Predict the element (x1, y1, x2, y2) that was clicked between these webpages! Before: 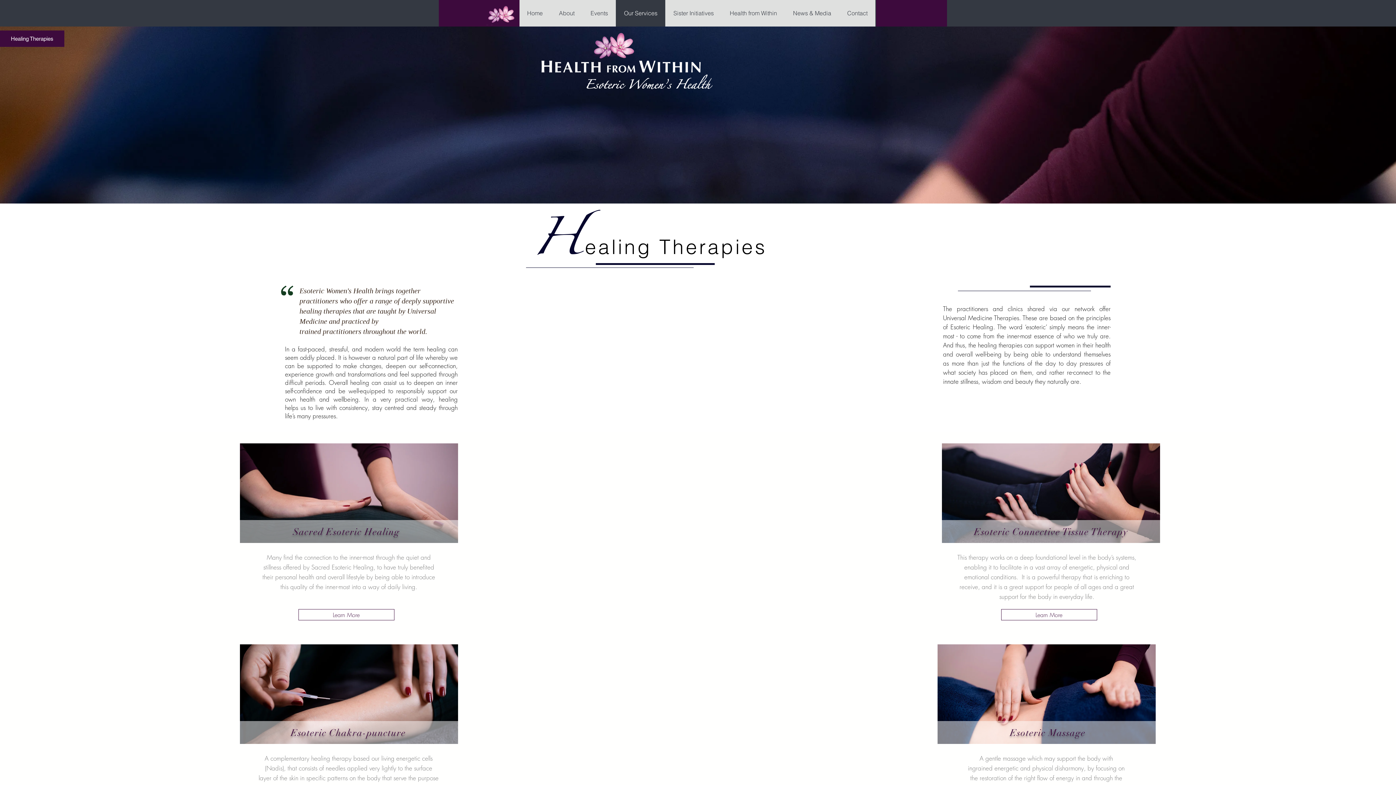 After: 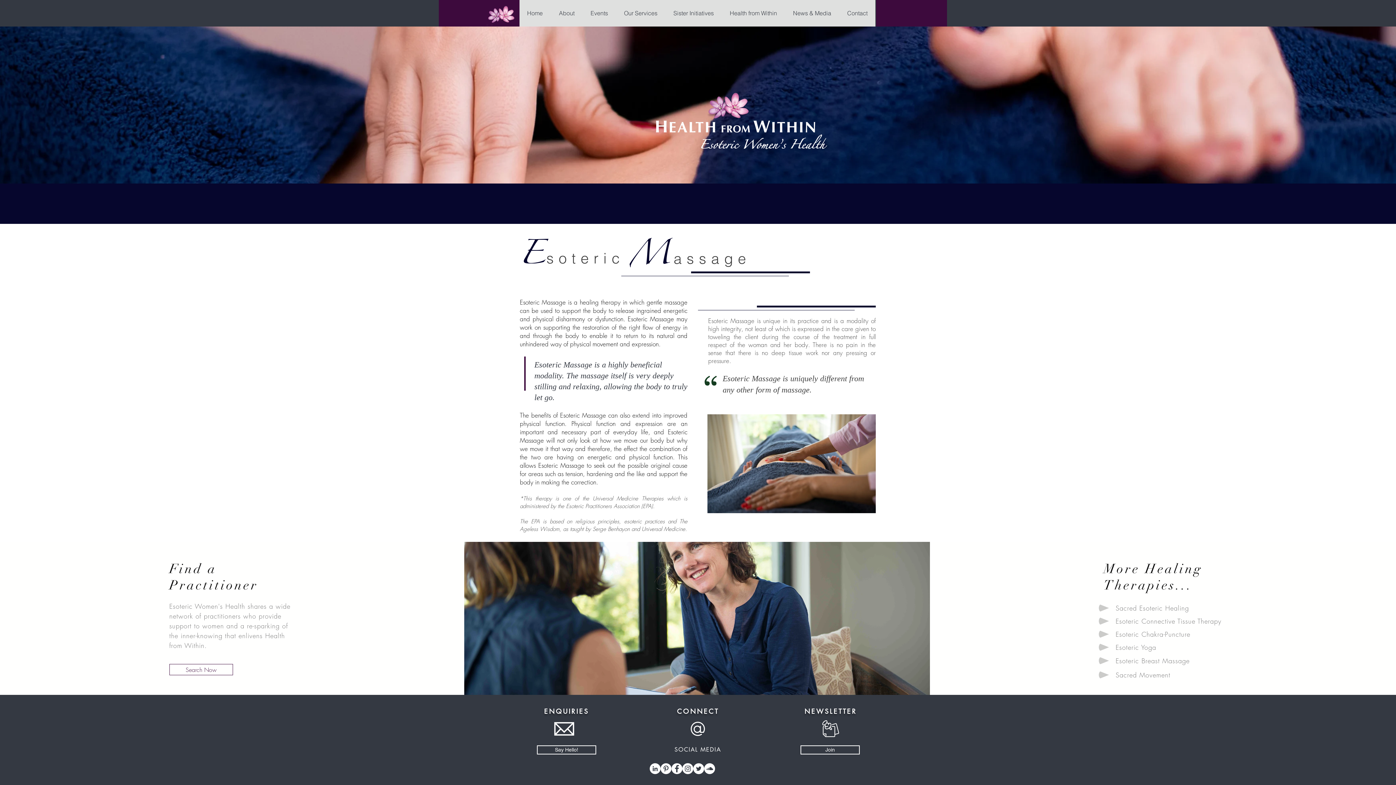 Action: bbox: (1010, 726, 1085, 739) label: Esoteric Massage